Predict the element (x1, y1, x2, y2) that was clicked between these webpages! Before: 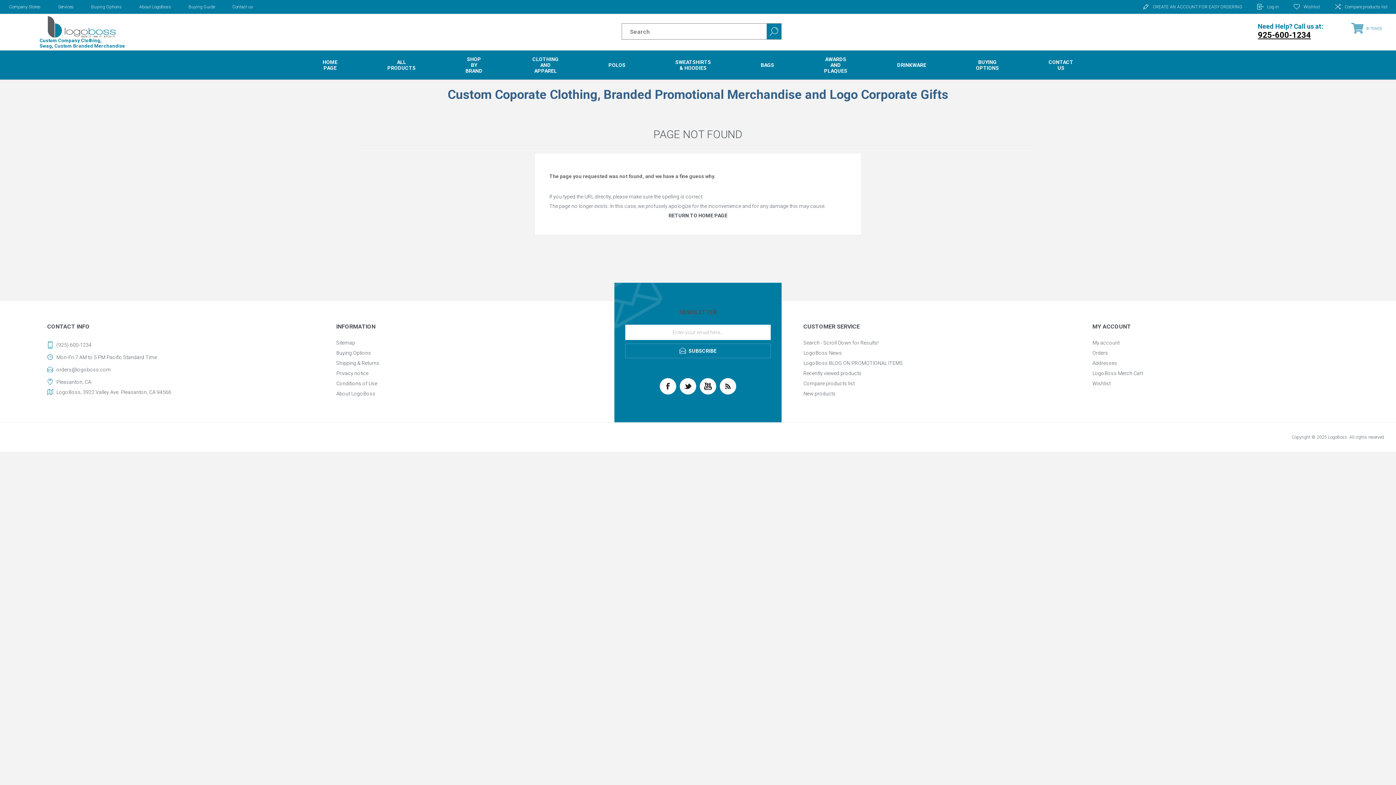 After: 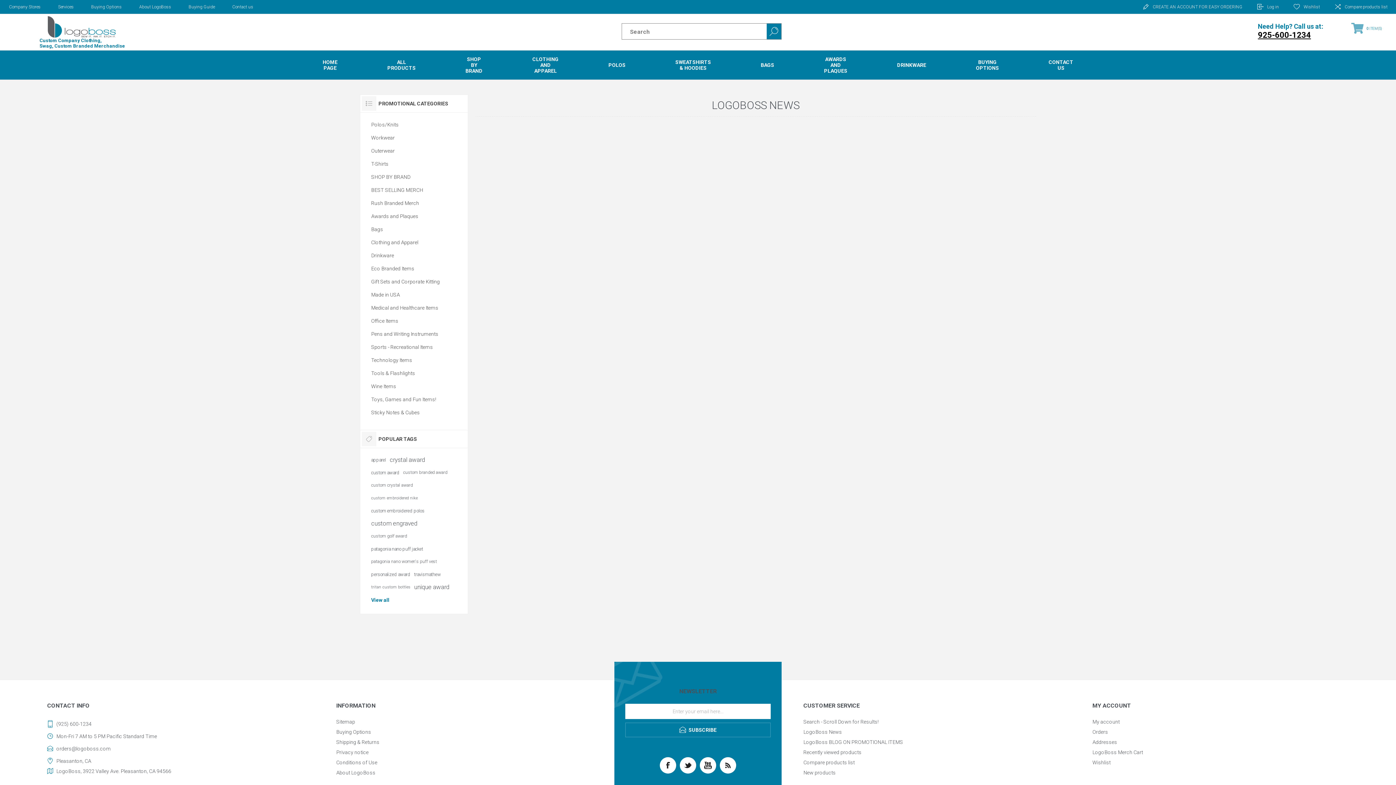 Action: bbox: (803, 348, 1060, 358) label: LogoBoss News